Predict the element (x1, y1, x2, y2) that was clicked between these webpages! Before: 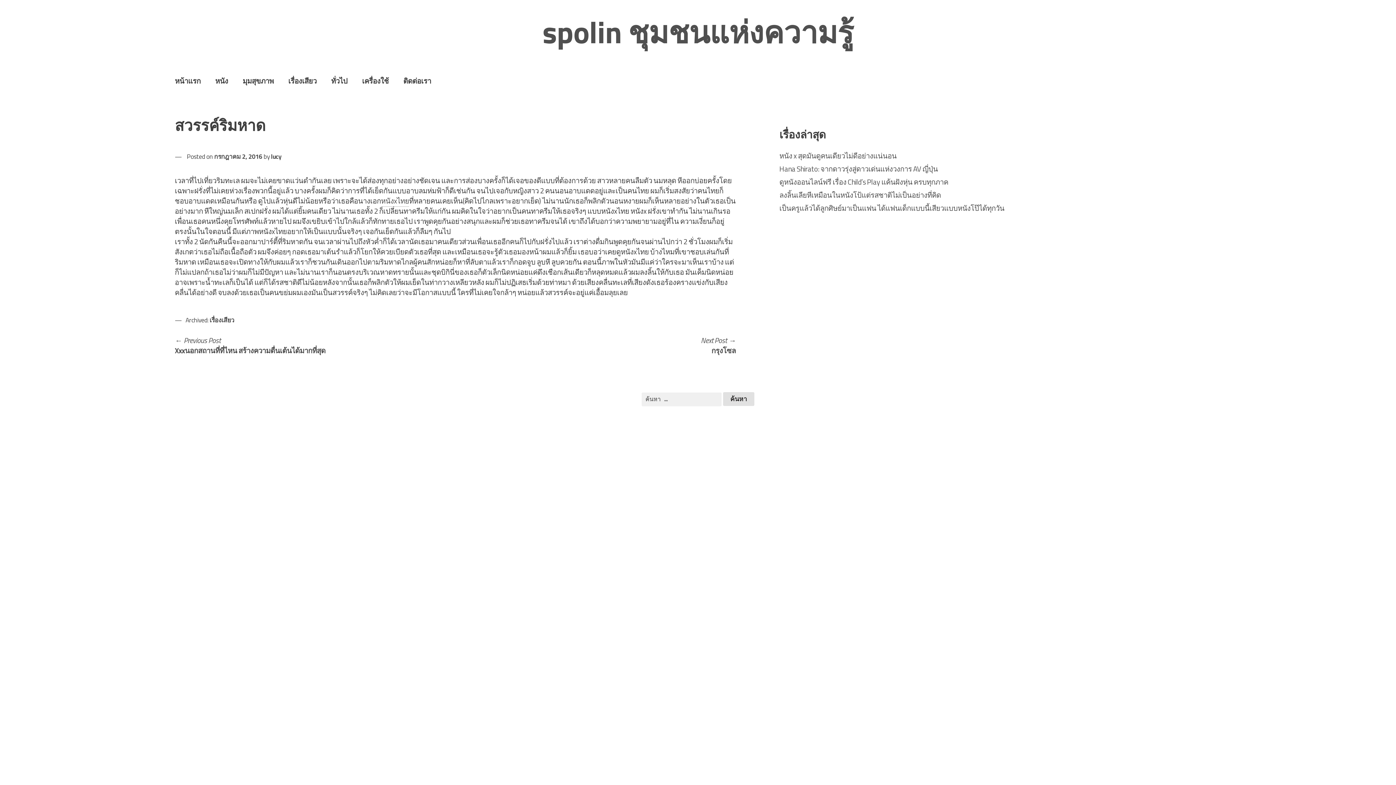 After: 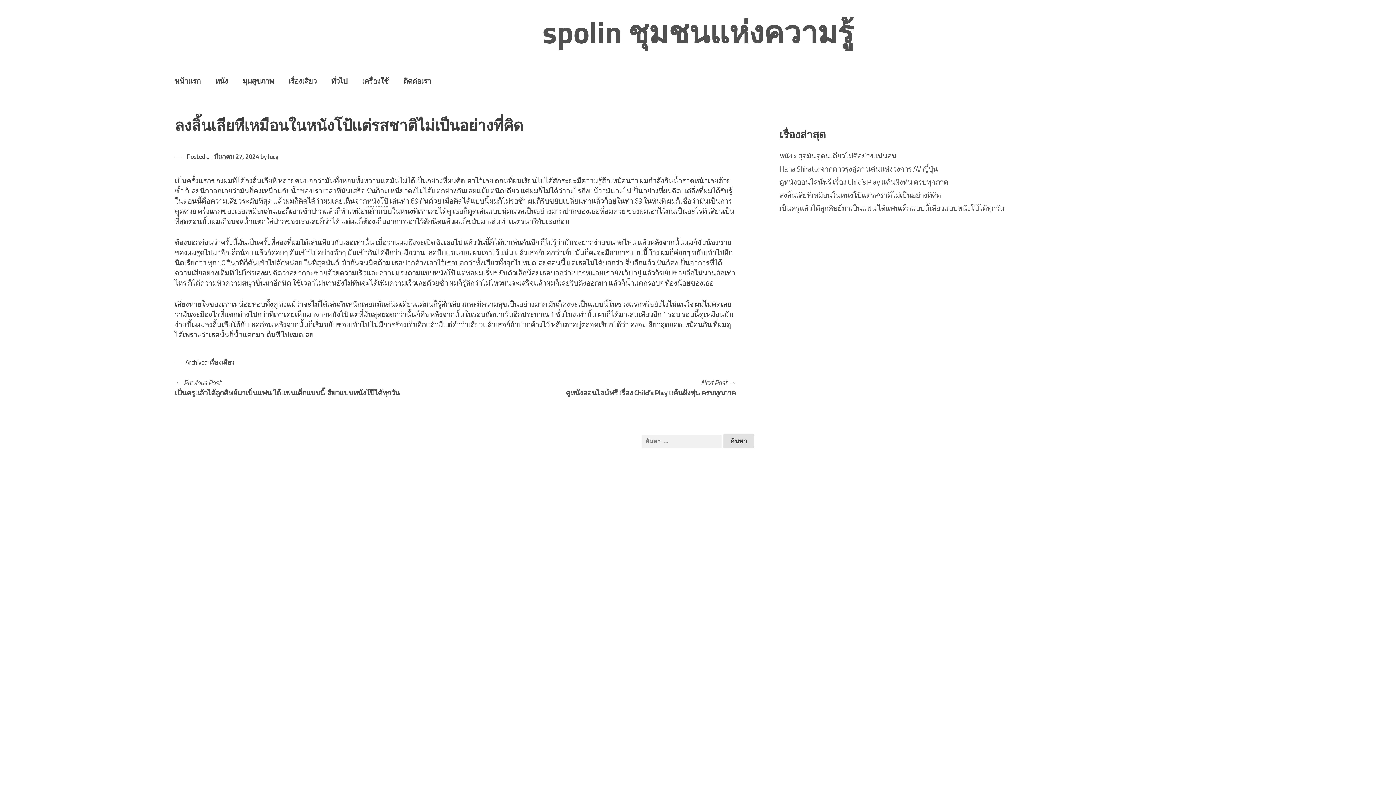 Action: bbox: (779, 189, 941, 200) label: ลงลิ้นเลียหีเหมือนในหนังโป้แต่รสชาติไม่เป็นอย่างที่คิด